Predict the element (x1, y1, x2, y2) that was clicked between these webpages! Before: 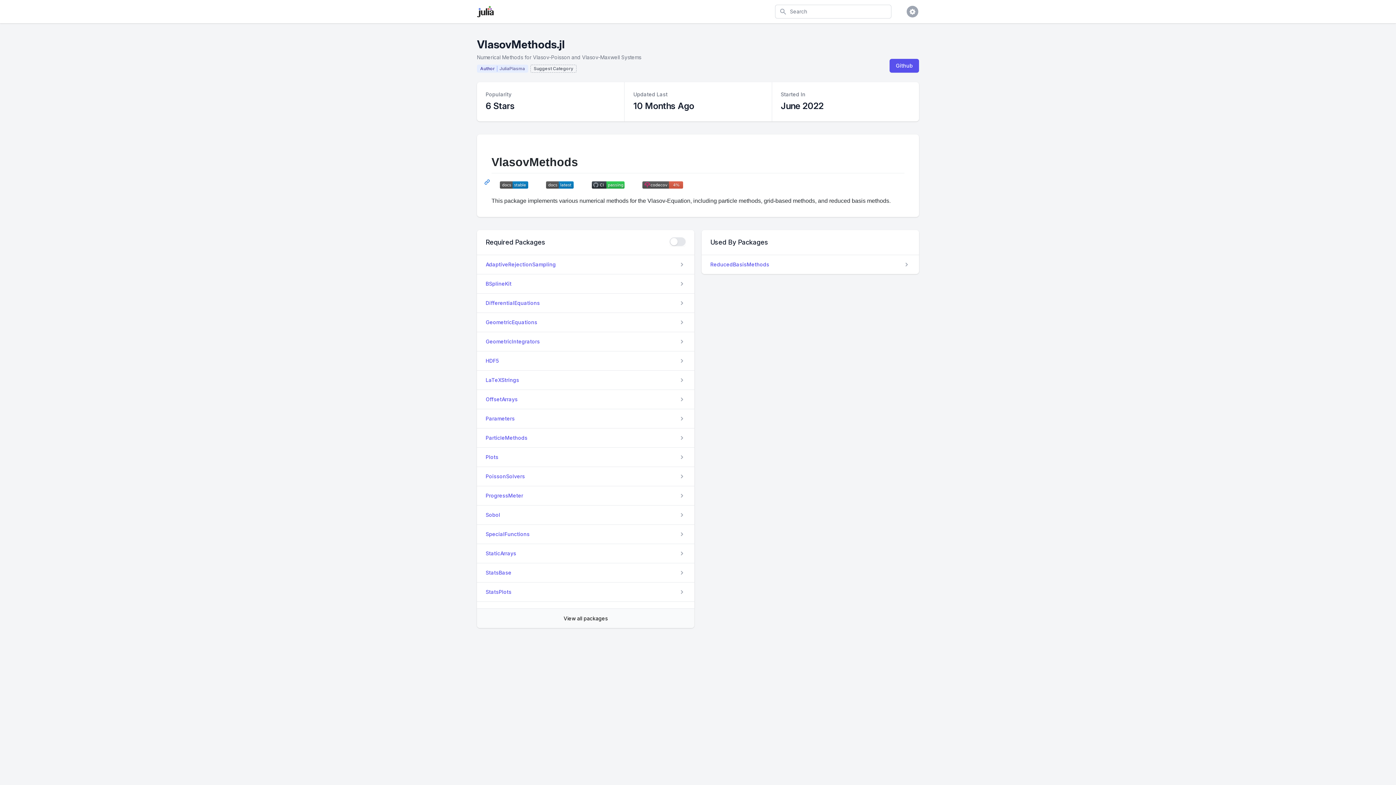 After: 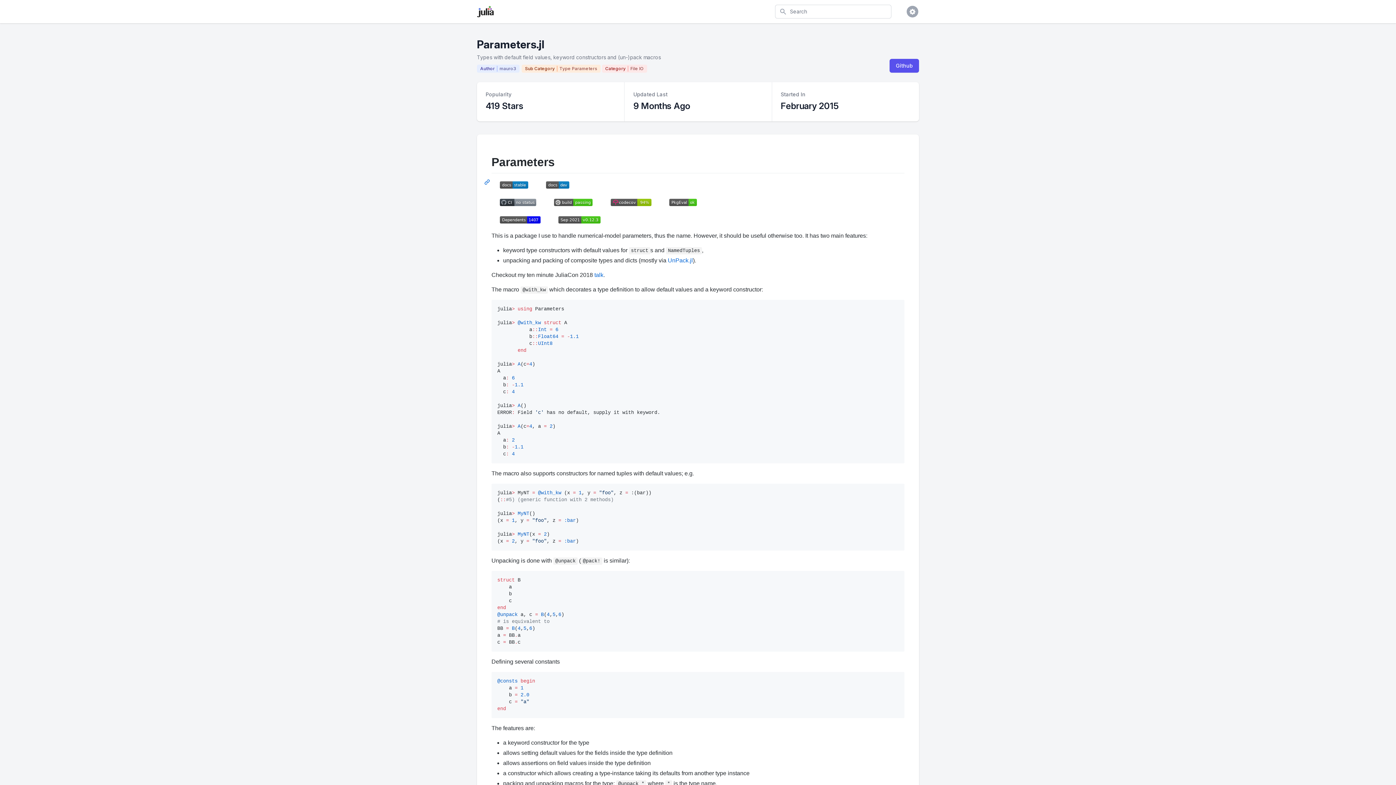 Action: label: Parameters bbox: (477, 409, 694, 428)